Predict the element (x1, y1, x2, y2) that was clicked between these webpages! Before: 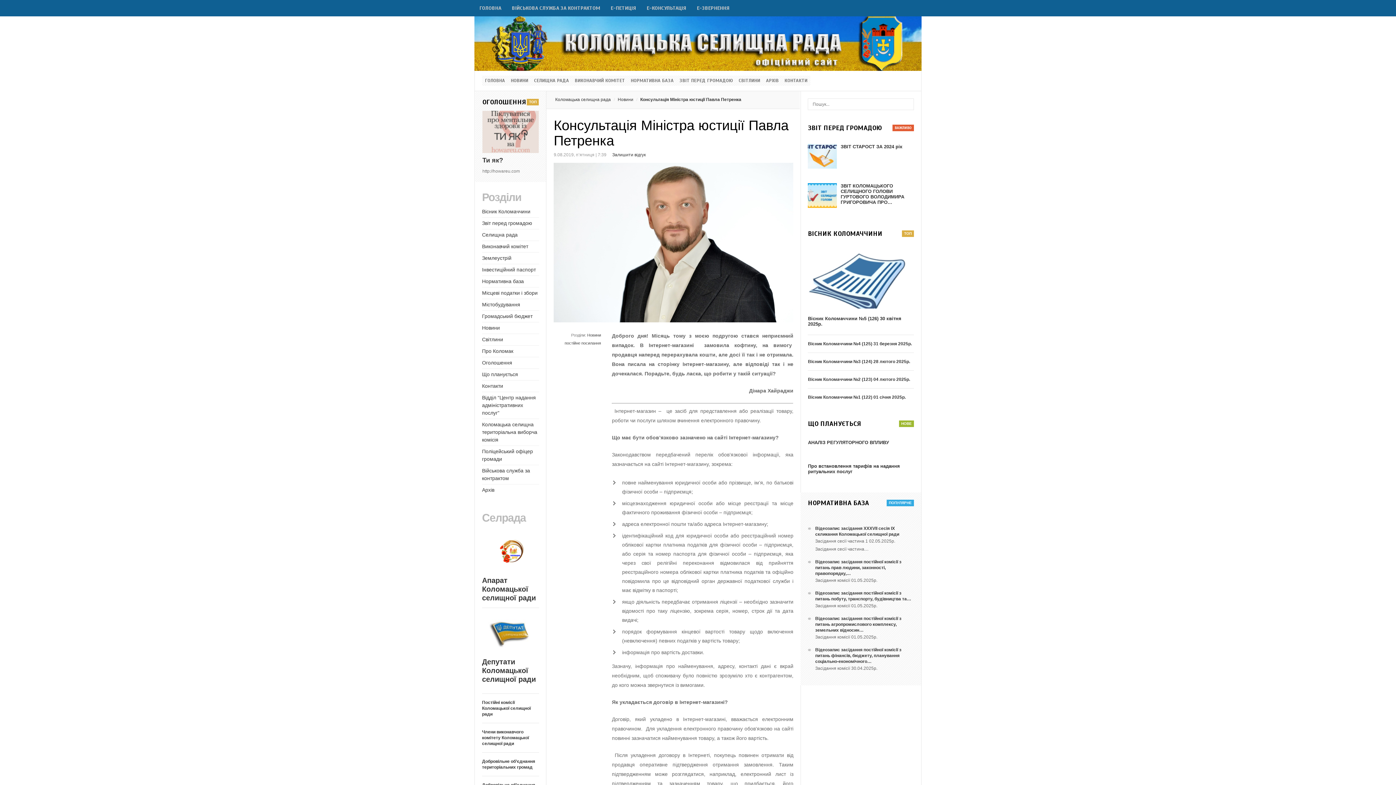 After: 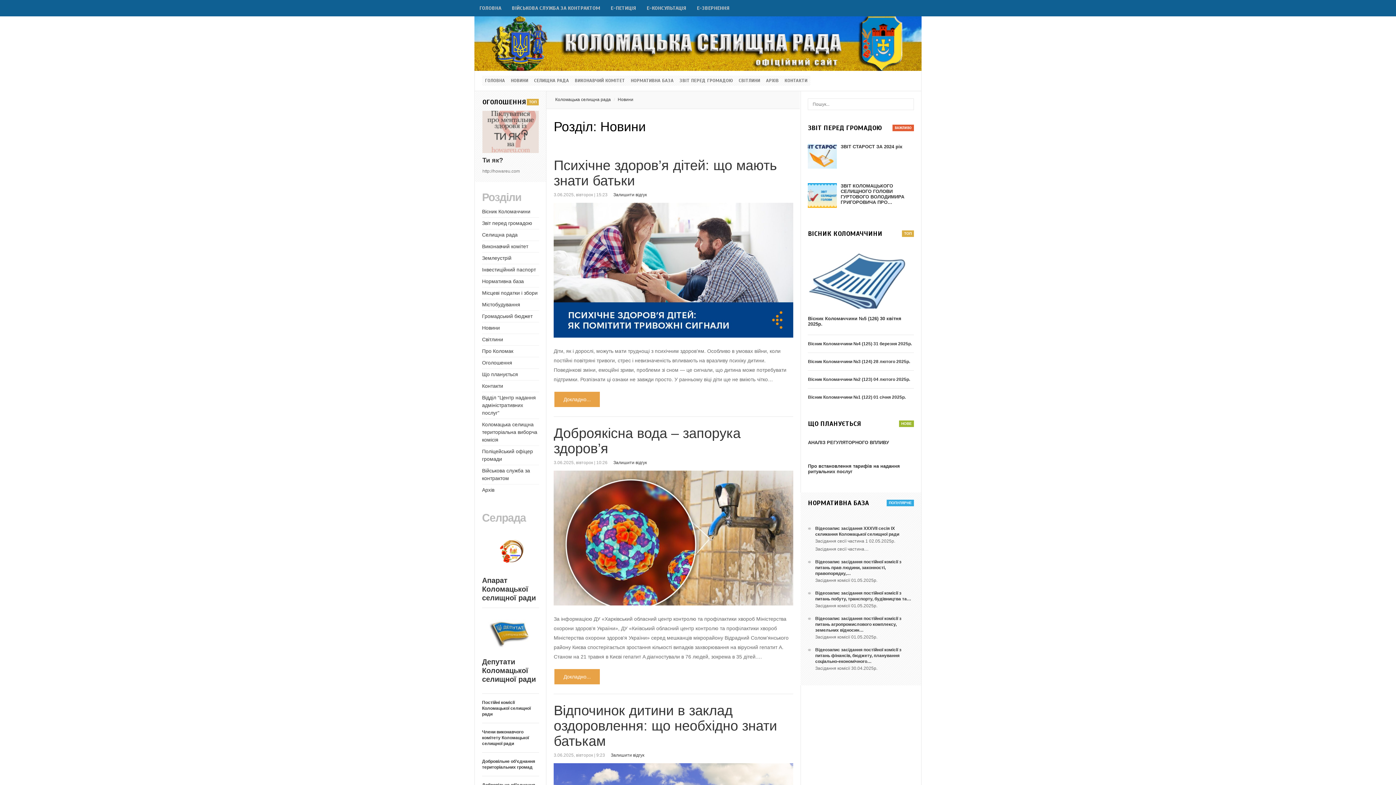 Action: bbox: (610, 97, 633, 102) label: Новини